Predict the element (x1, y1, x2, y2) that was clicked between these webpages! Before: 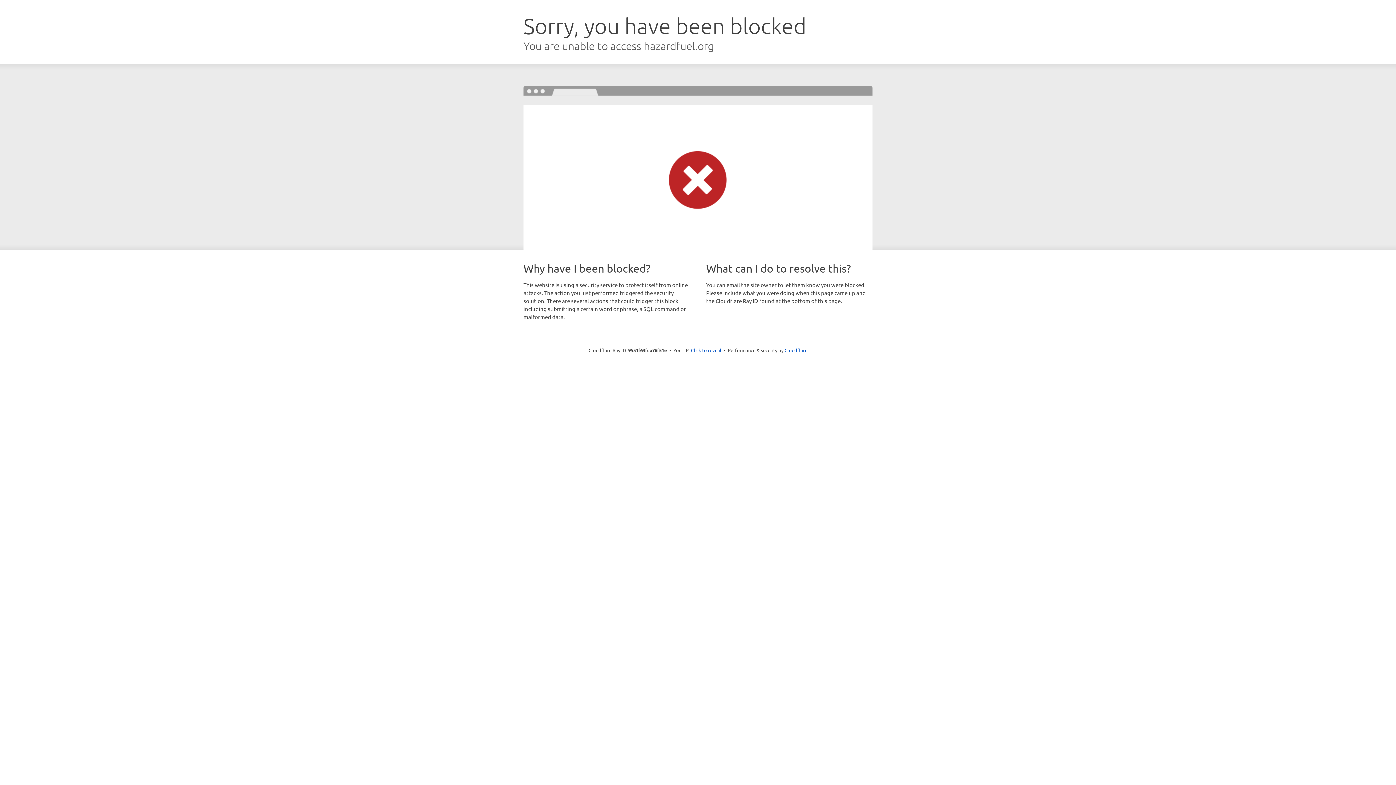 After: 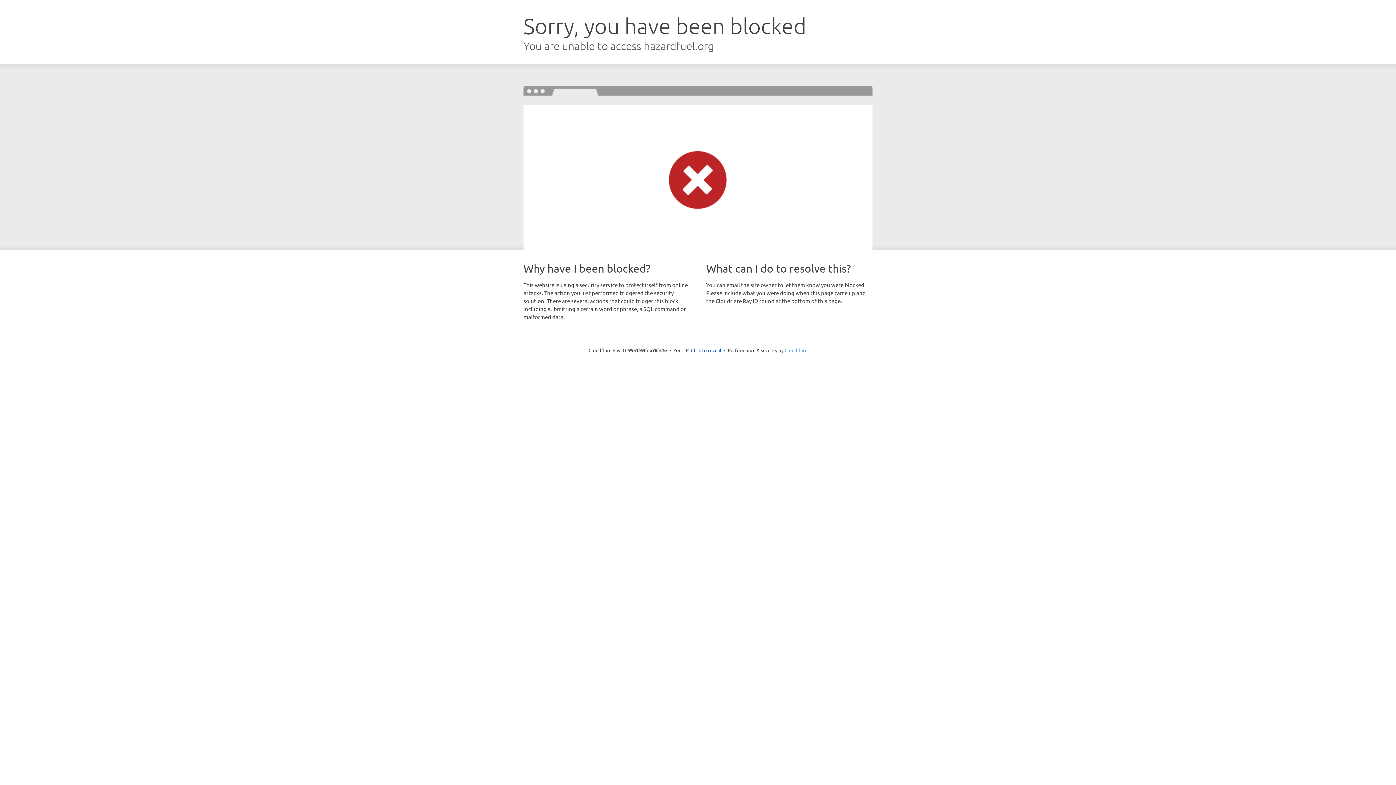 Action: bbox: (784, 347, 807, 353) label: Cloudflare